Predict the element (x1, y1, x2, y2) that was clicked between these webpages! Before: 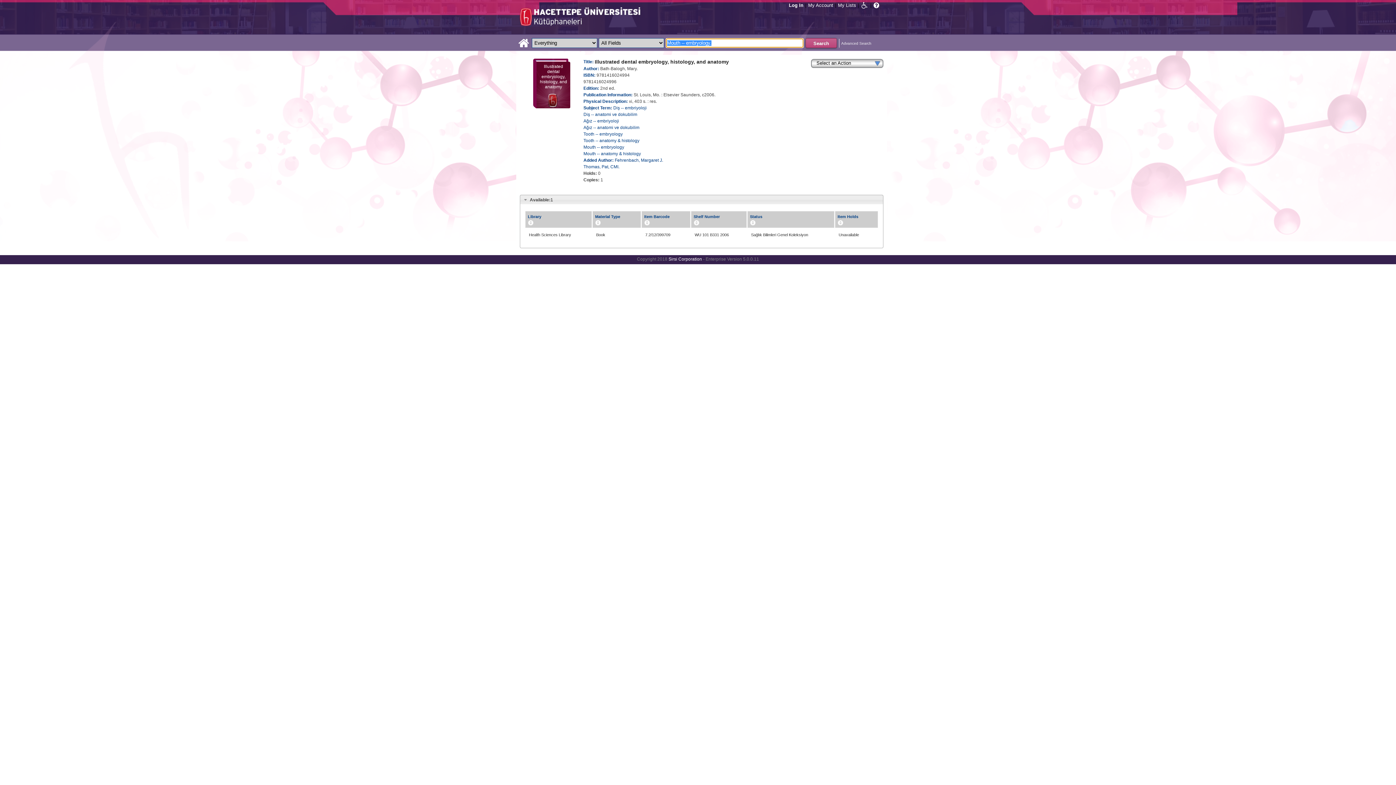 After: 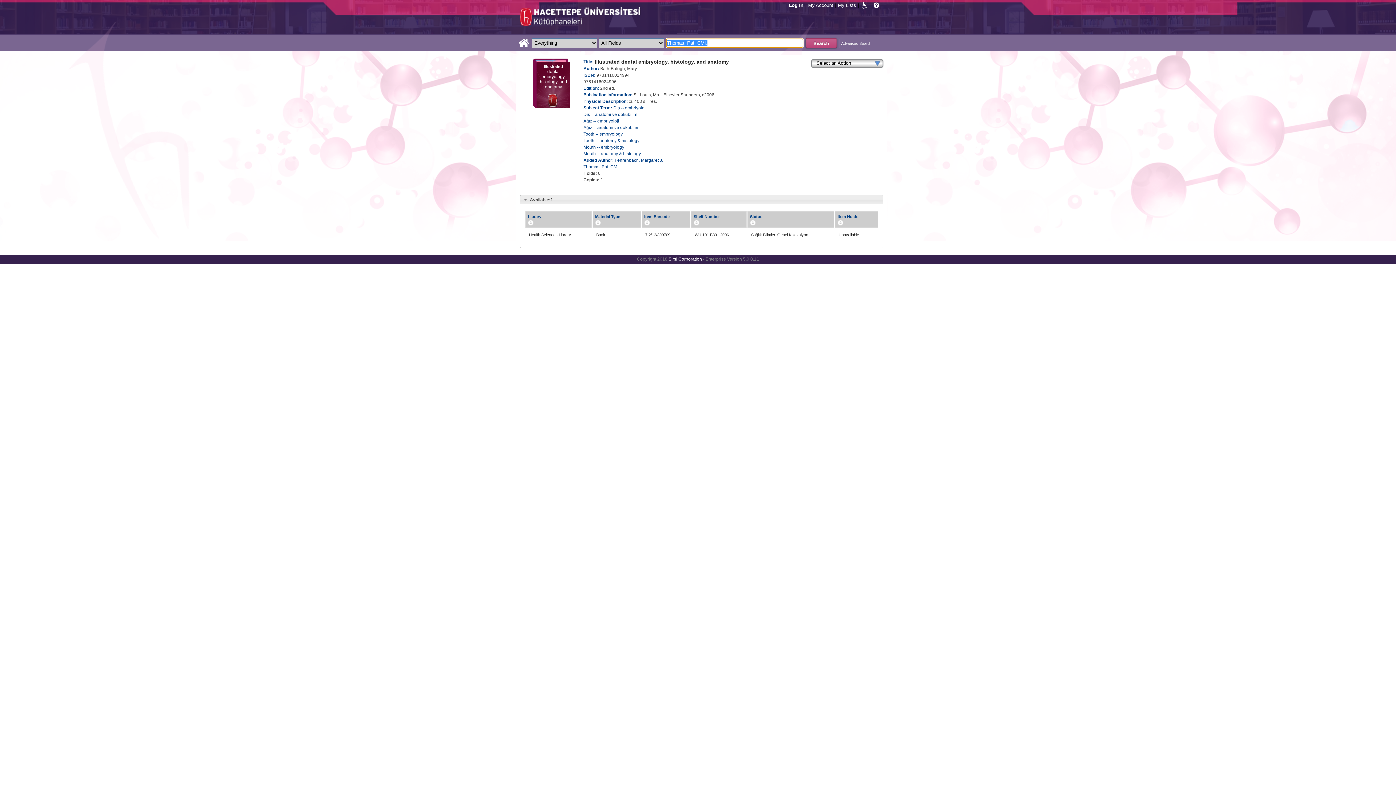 Action: bbox: (583, 164, 619, 169) label: Thomas, Pat, CMI.